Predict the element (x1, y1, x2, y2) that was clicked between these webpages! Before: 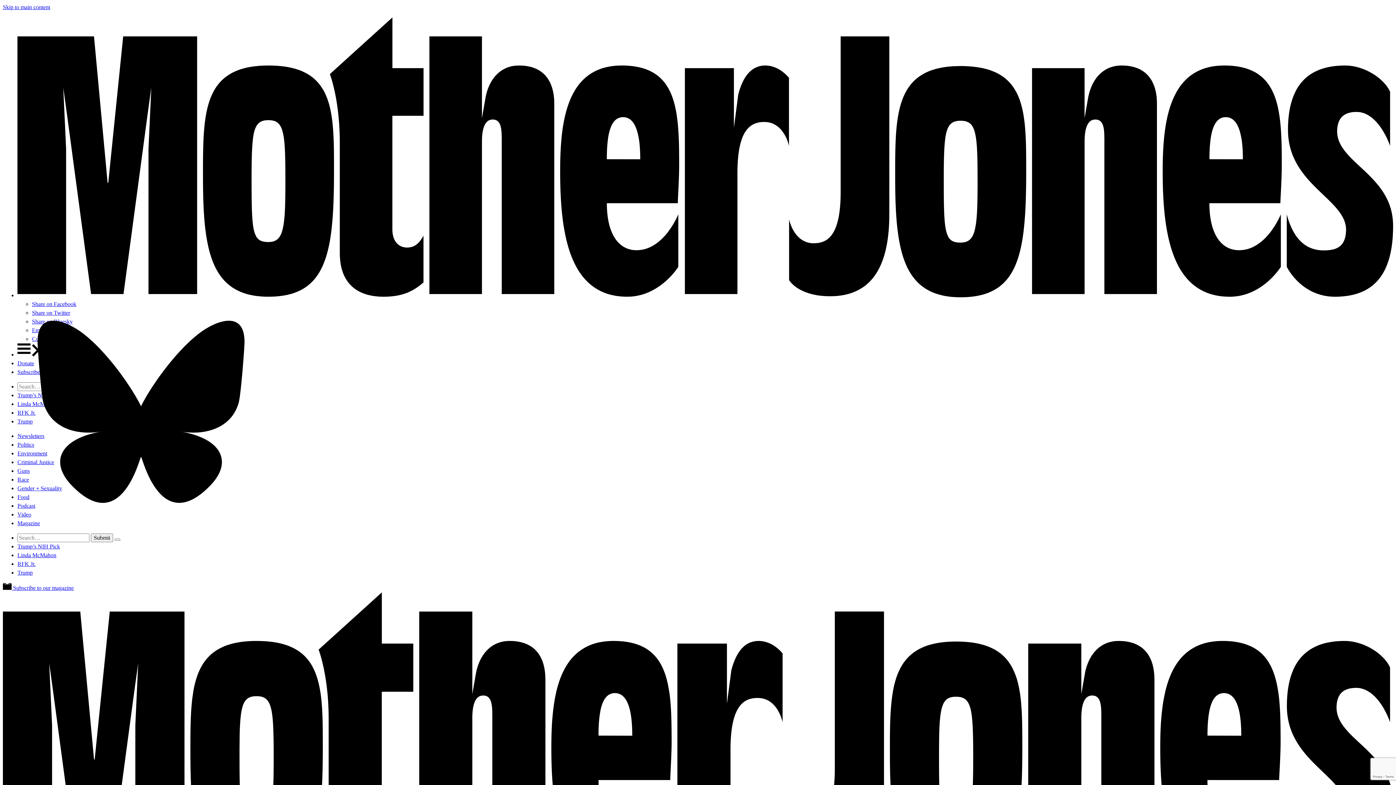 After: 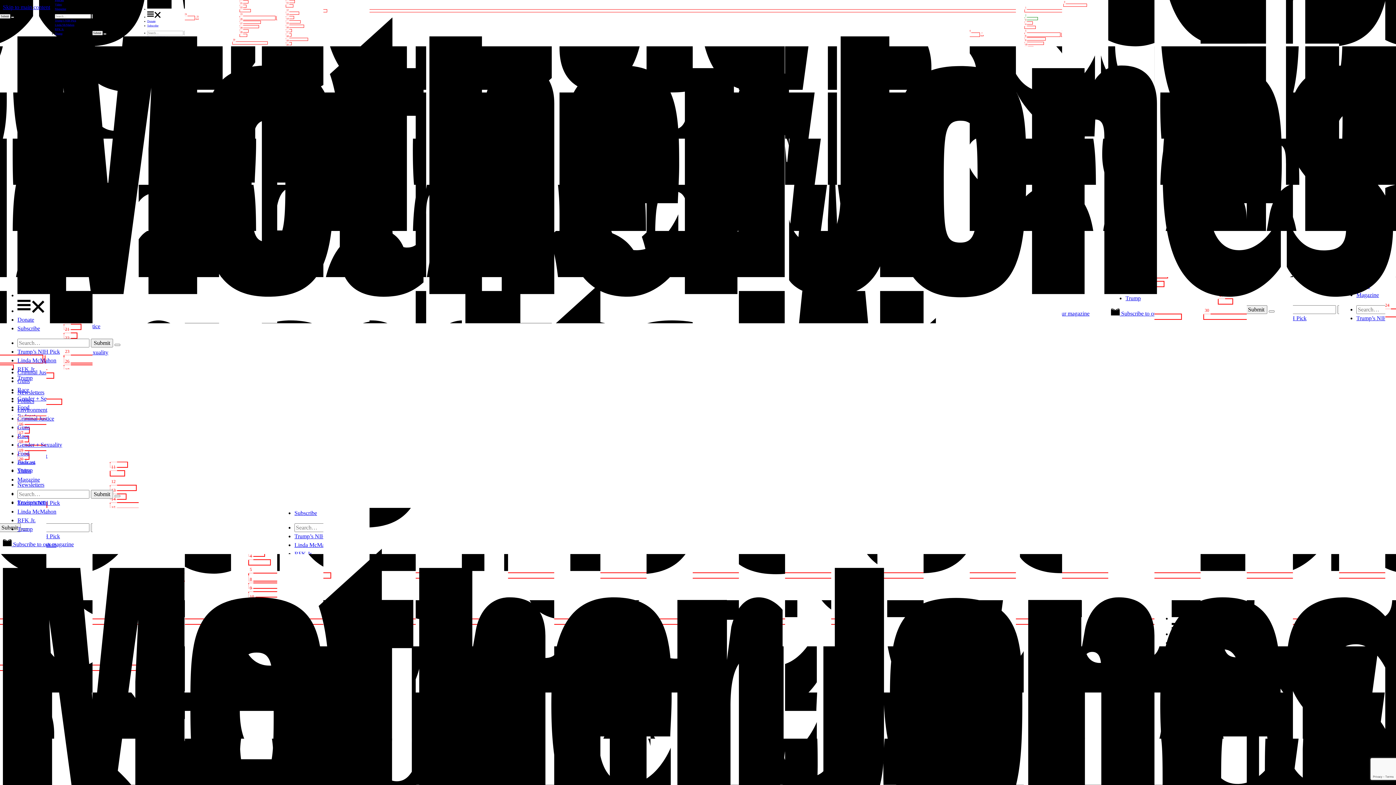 Action: bbox: (17, 433, 44, 439) label: Newsletters